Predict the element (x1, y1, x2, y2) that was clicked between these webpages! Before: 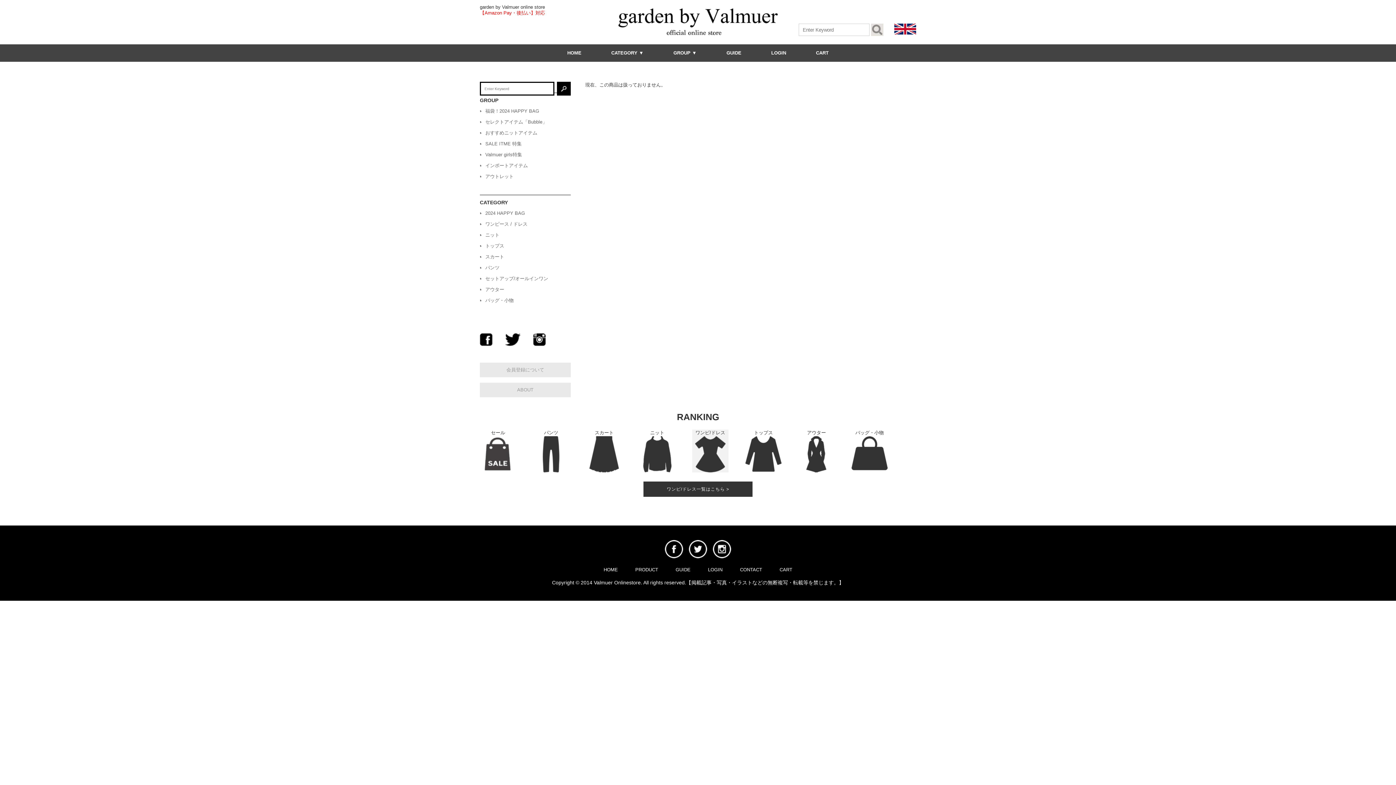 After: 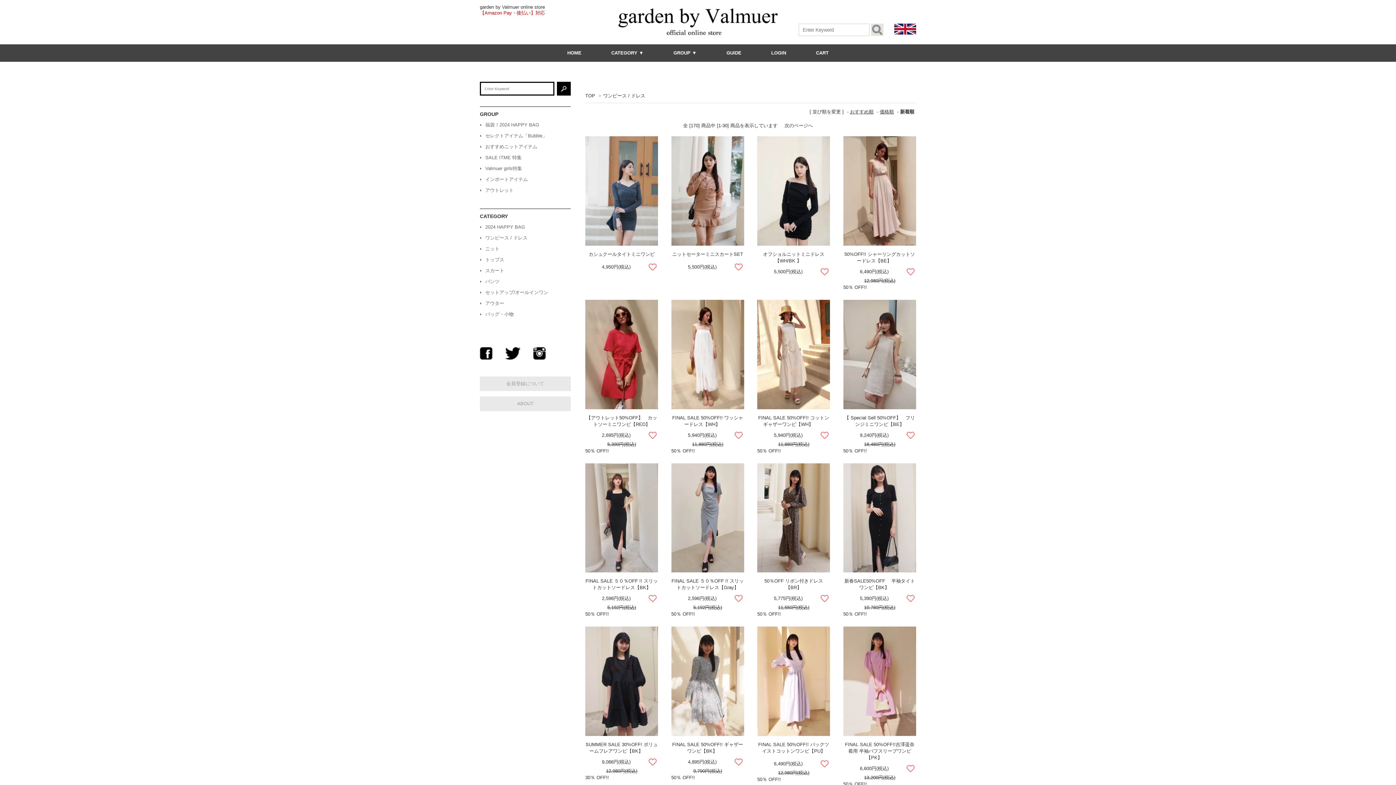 Action: label: ワンピ/ドレス bbox: (692, 429, 728, 472)